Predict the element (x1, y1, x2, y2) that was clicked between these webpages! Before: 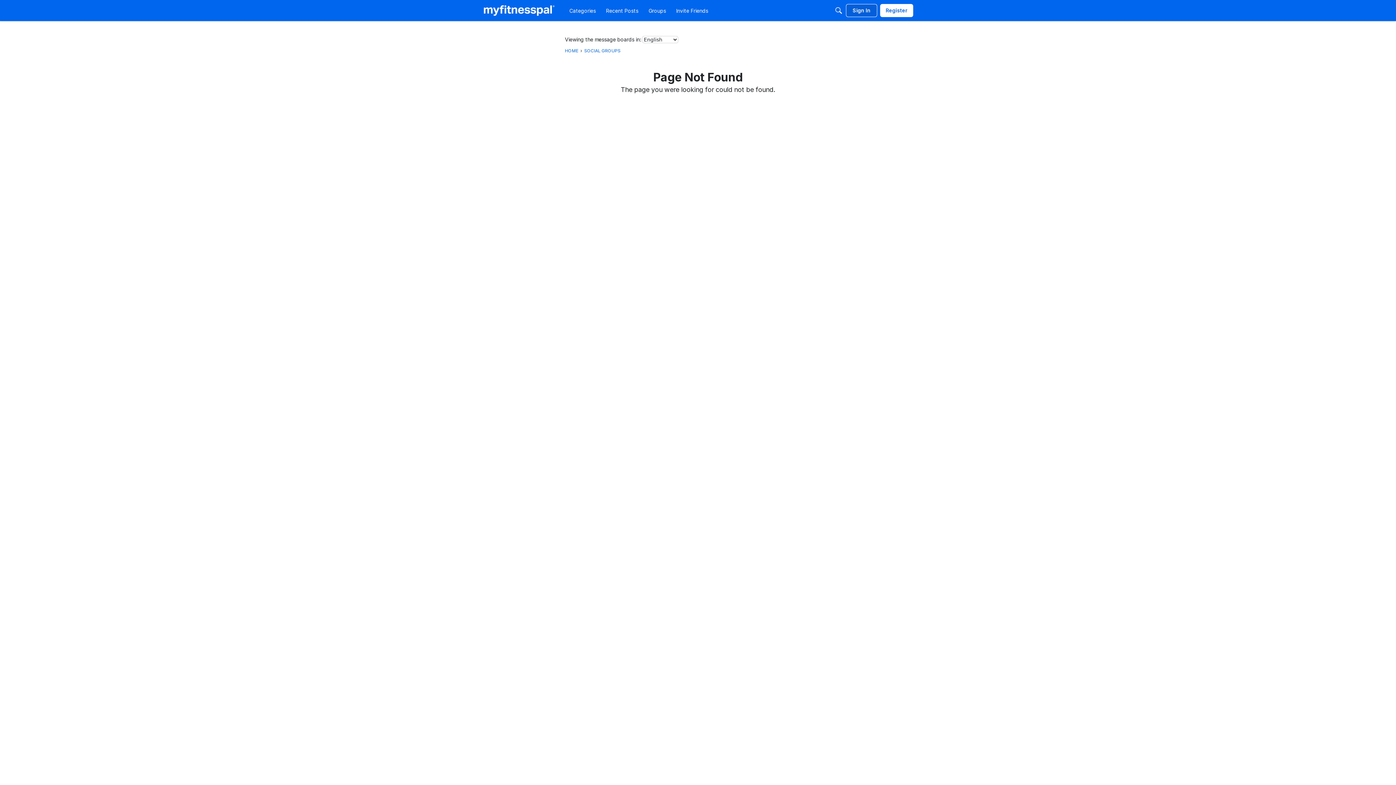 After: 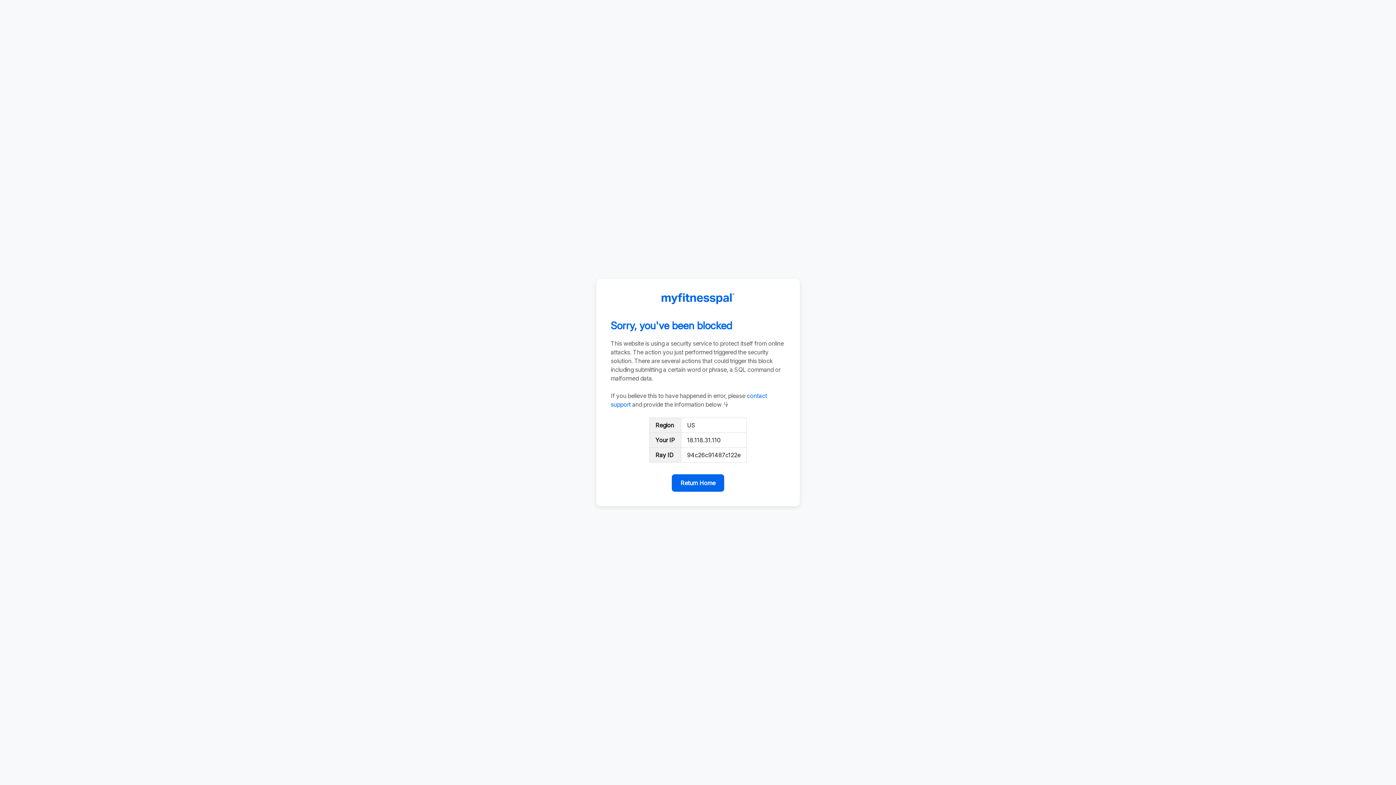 Action: label: Register bbox: (880, 4, 913, 17)